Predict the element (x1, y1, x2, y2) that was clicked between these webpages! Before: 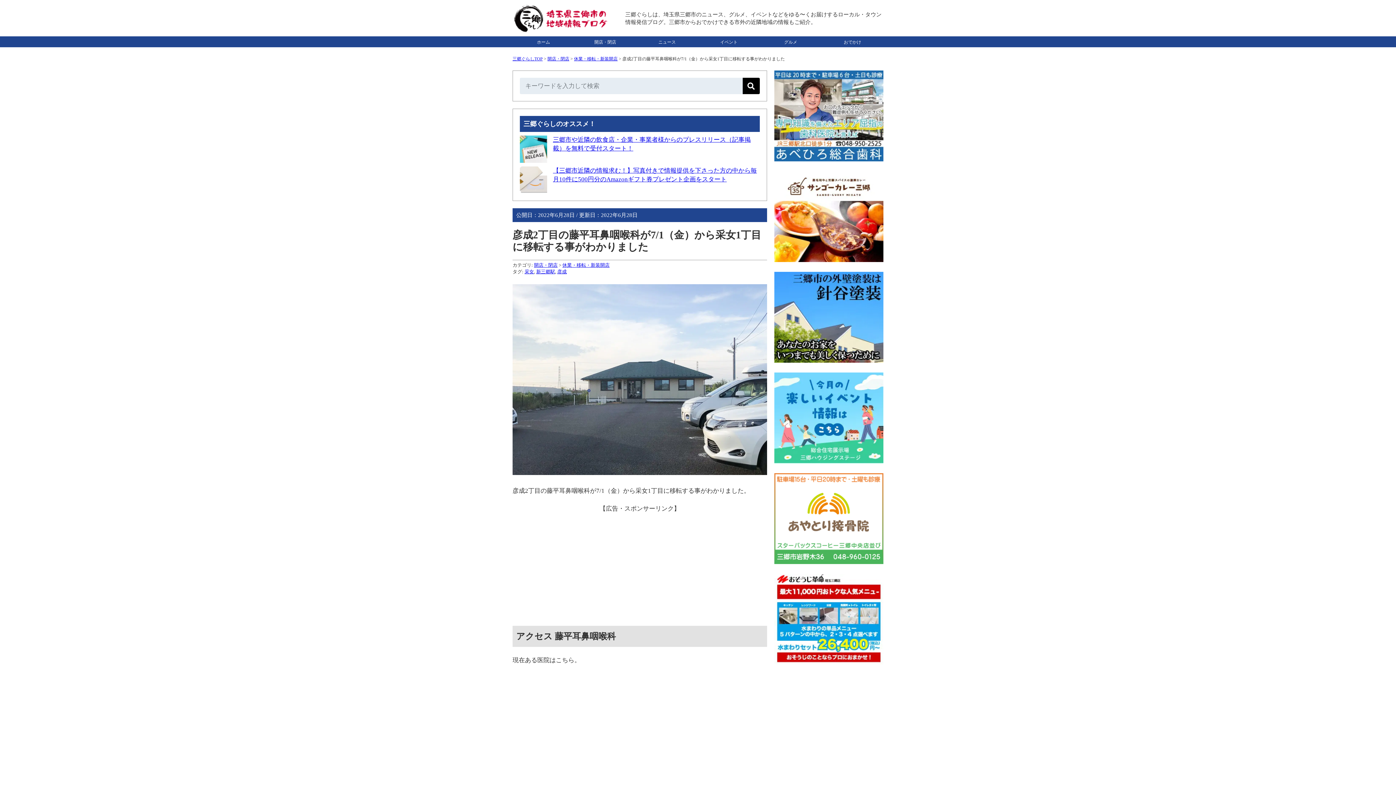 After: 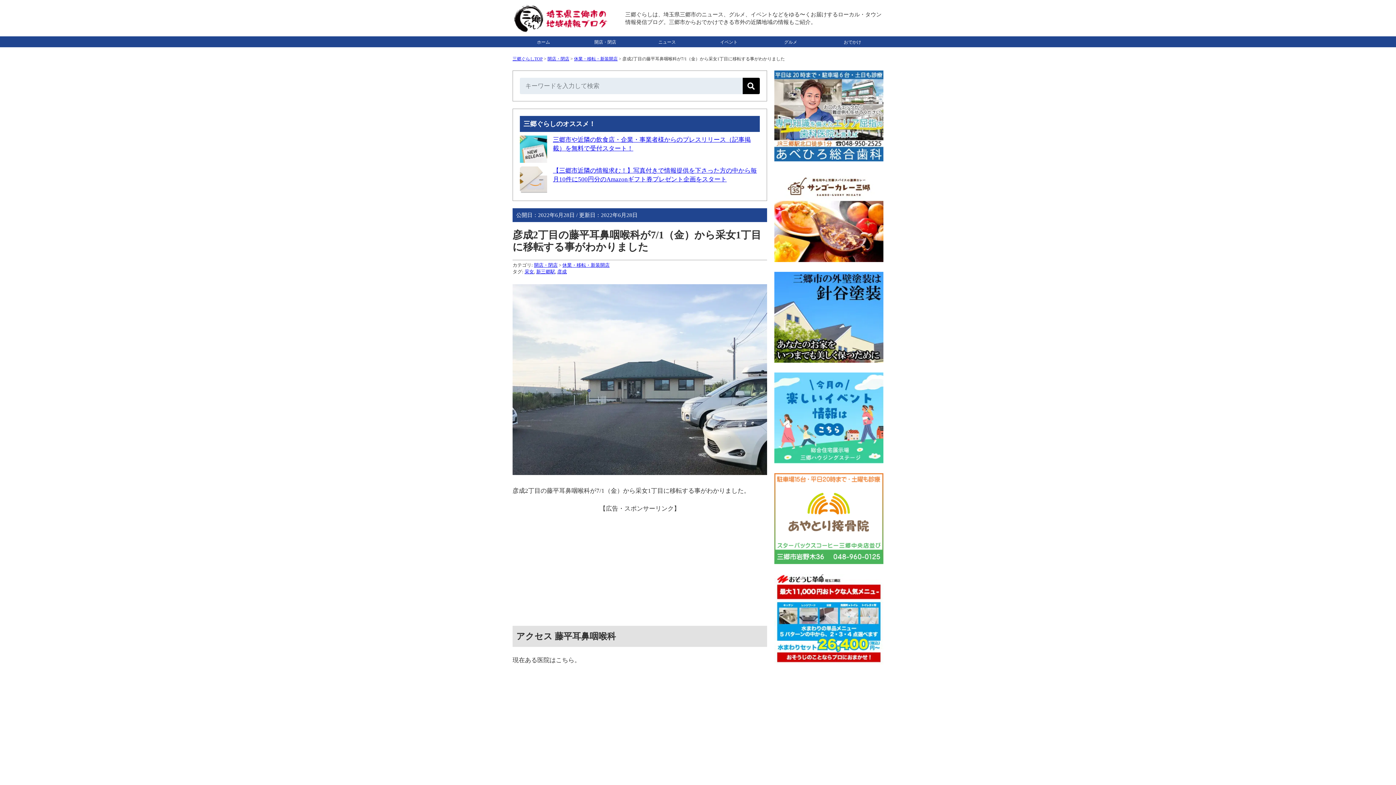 Action: bbox: (774, 257, 883, 263)